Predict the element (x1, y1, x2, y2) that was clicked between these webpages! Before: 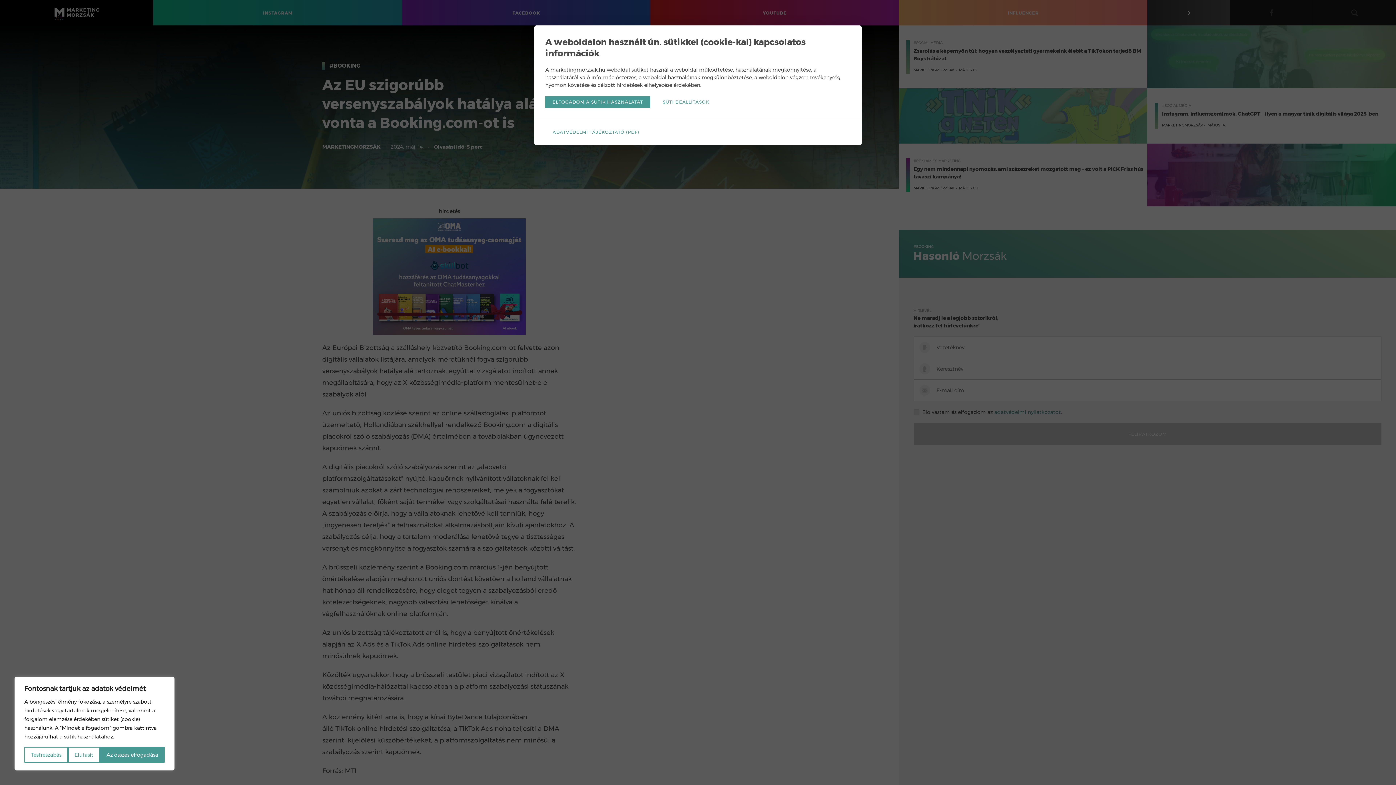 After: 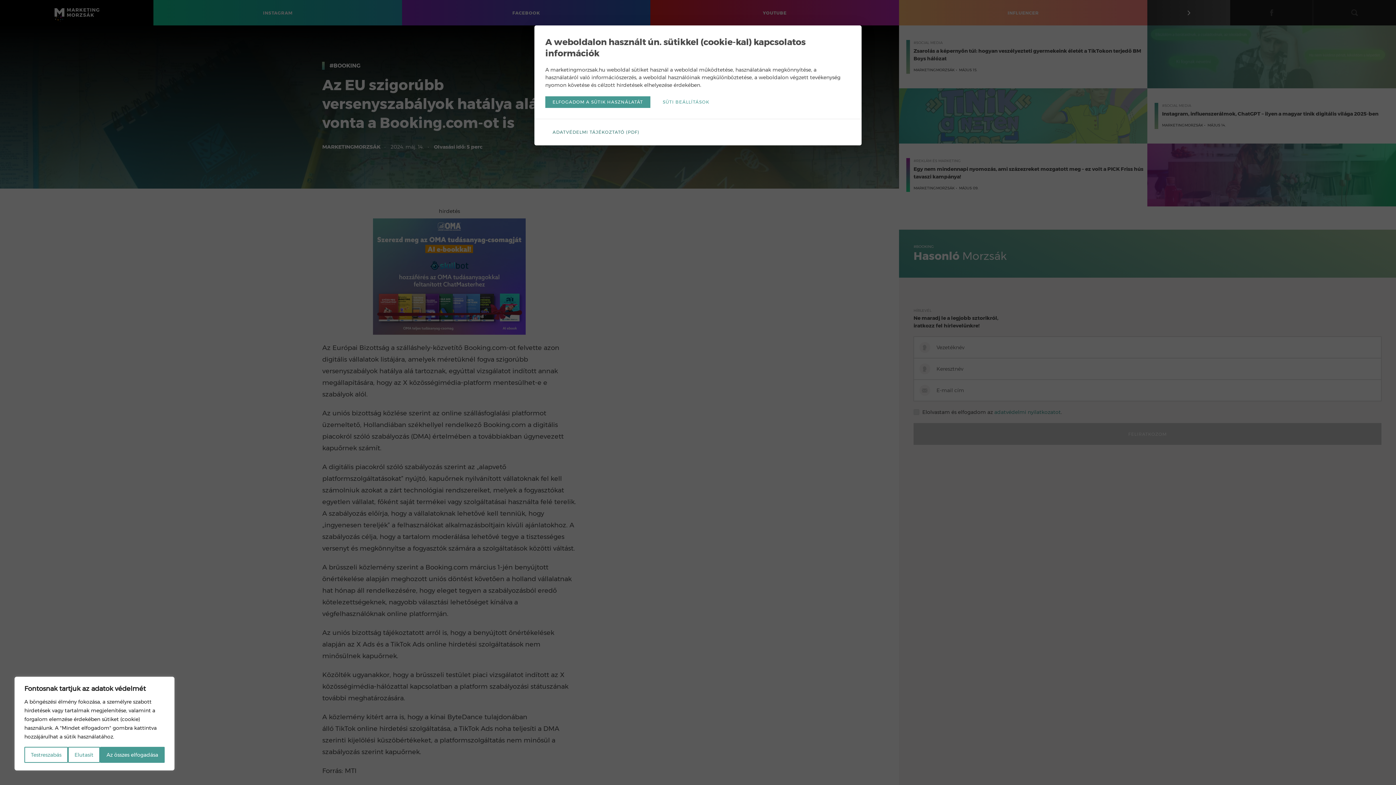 Action: bbox: (545, 126, 646, 138) label: ADATVÉDELMI TÁJÉKOZTATÓ (PDF)